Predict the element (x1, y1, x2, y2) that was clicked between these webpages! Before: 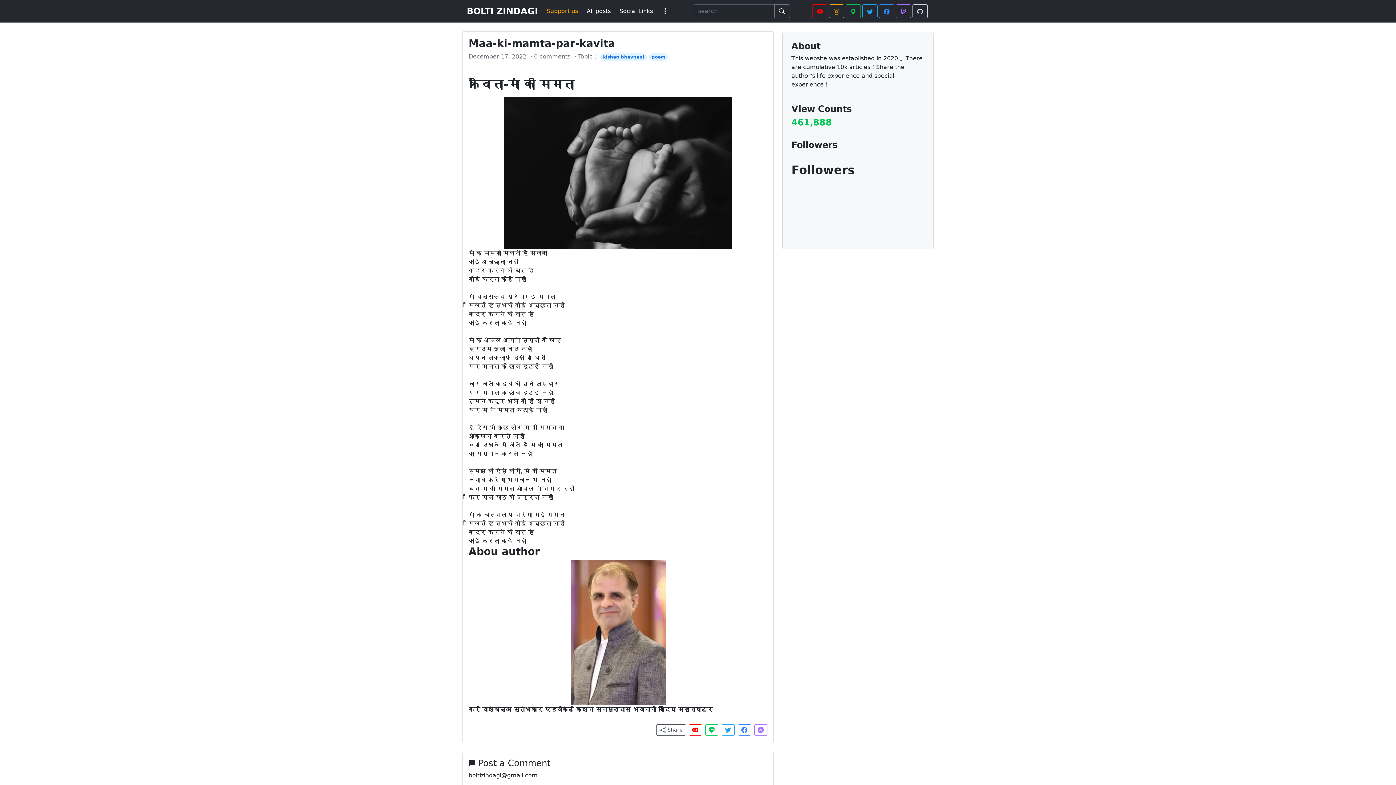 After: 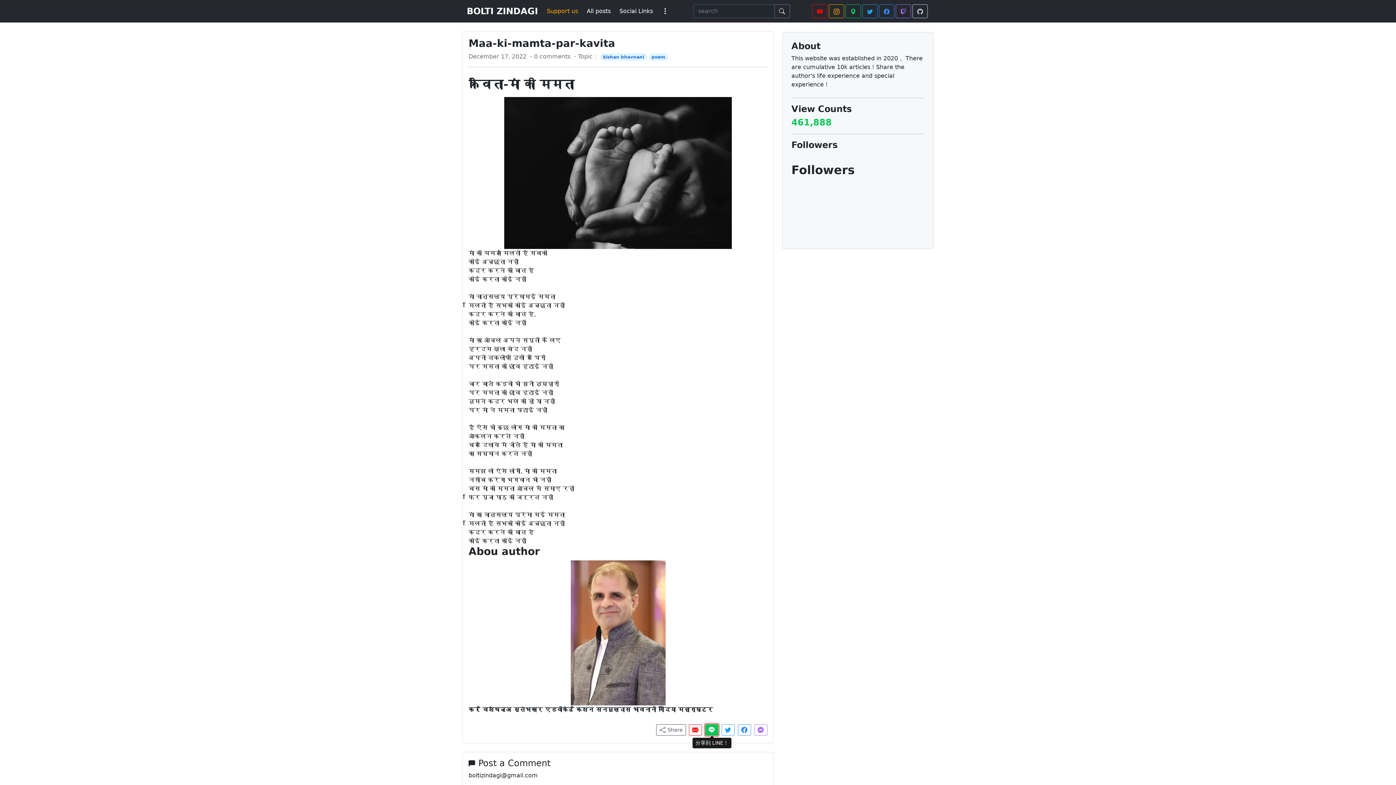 Action: bbox: (705, 724, 718, 736)